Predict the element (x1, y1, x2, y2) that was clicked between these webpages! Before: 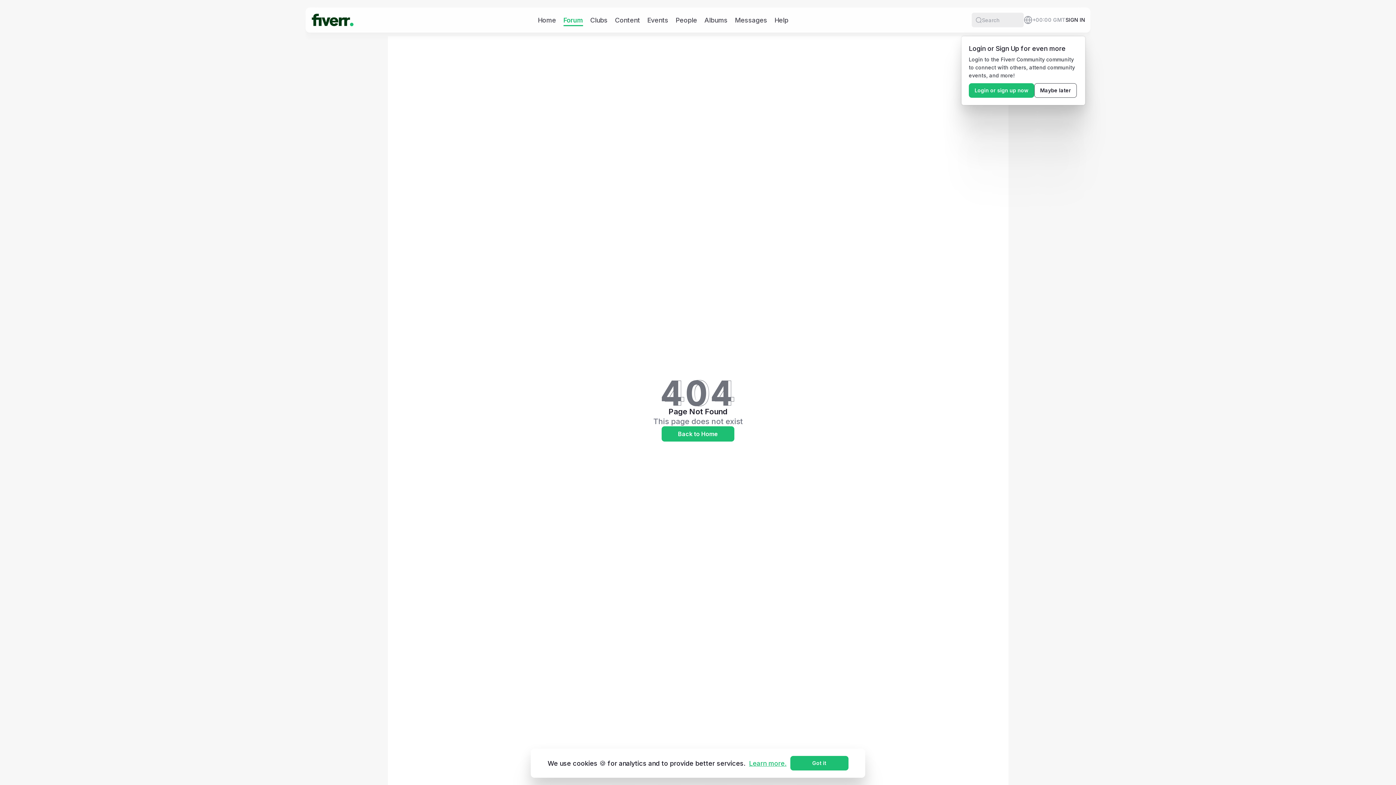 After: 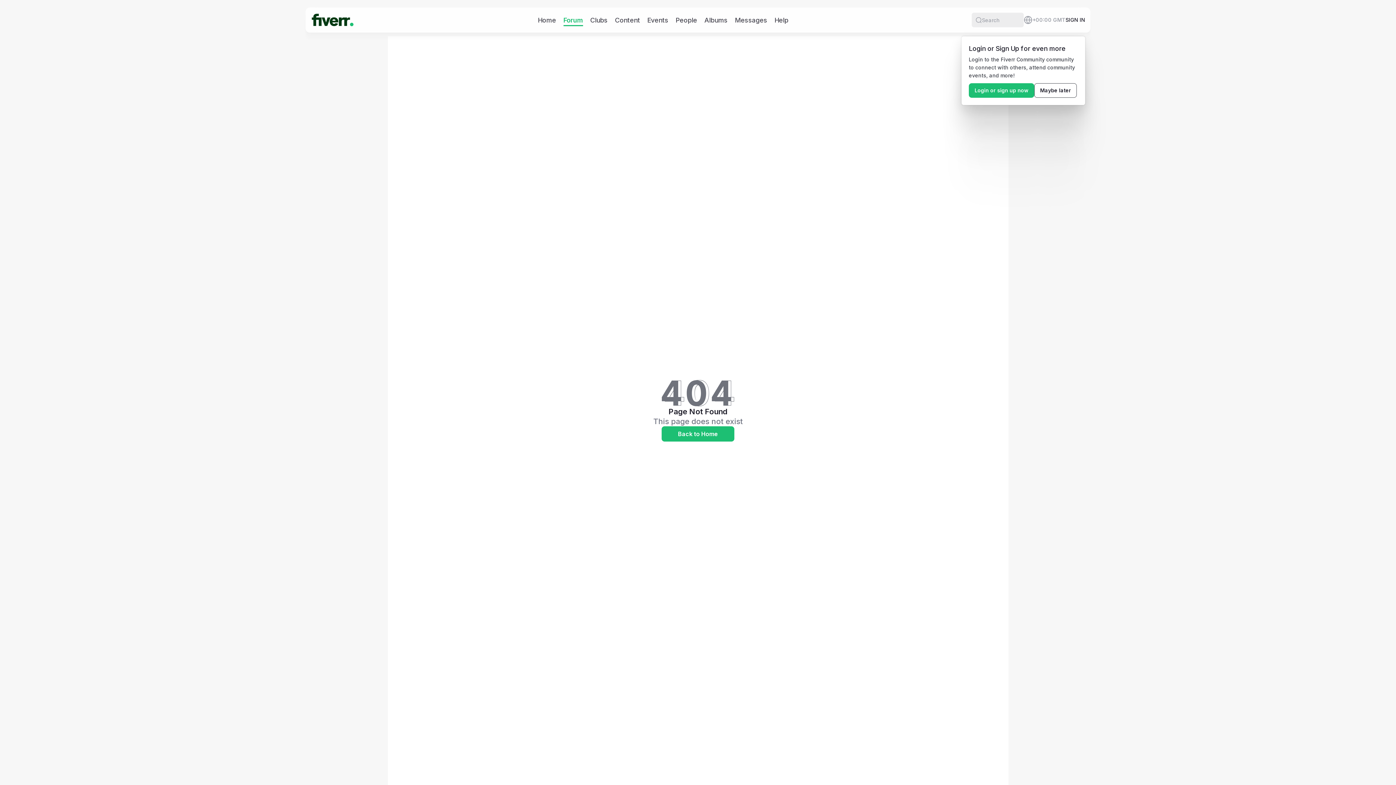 Action: bbox: (790, 756, 848, 770) label: Got it